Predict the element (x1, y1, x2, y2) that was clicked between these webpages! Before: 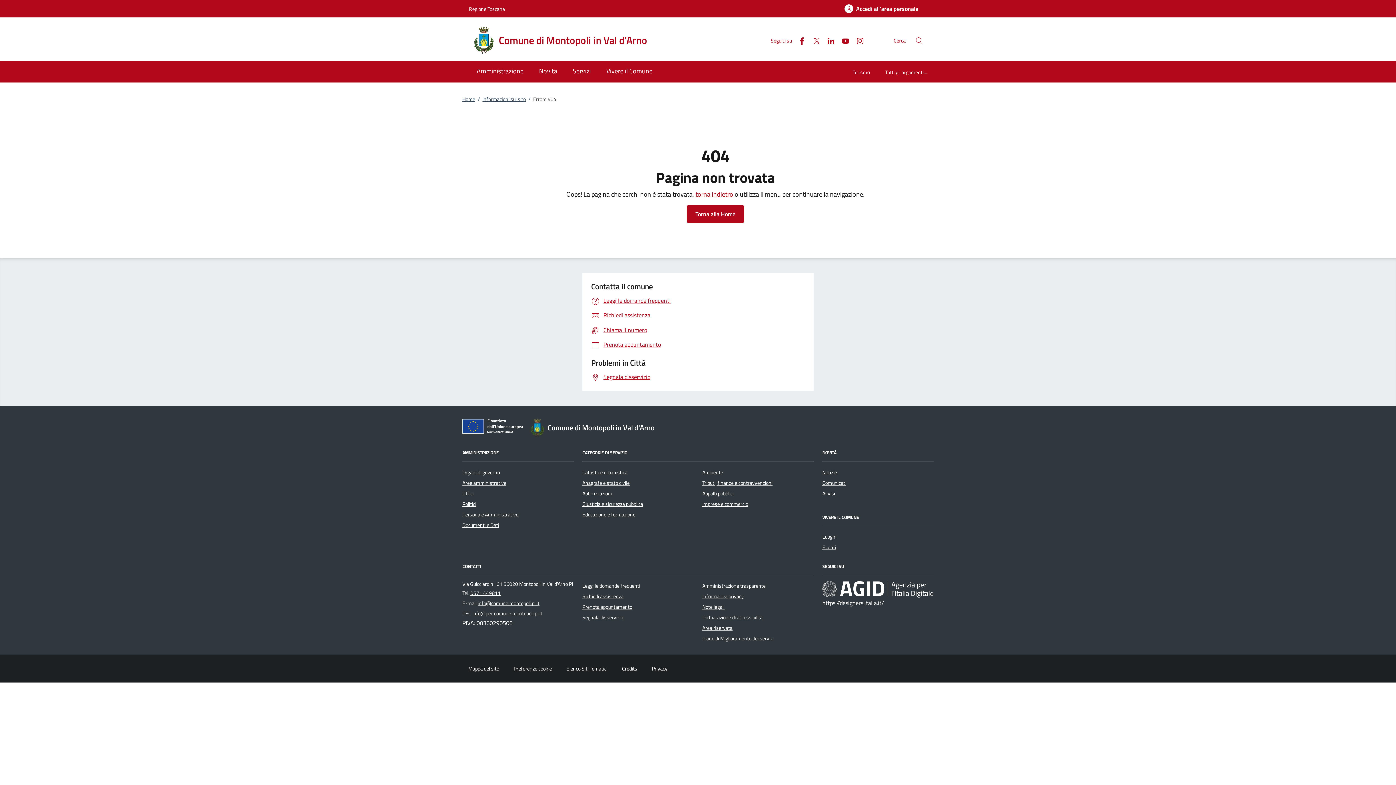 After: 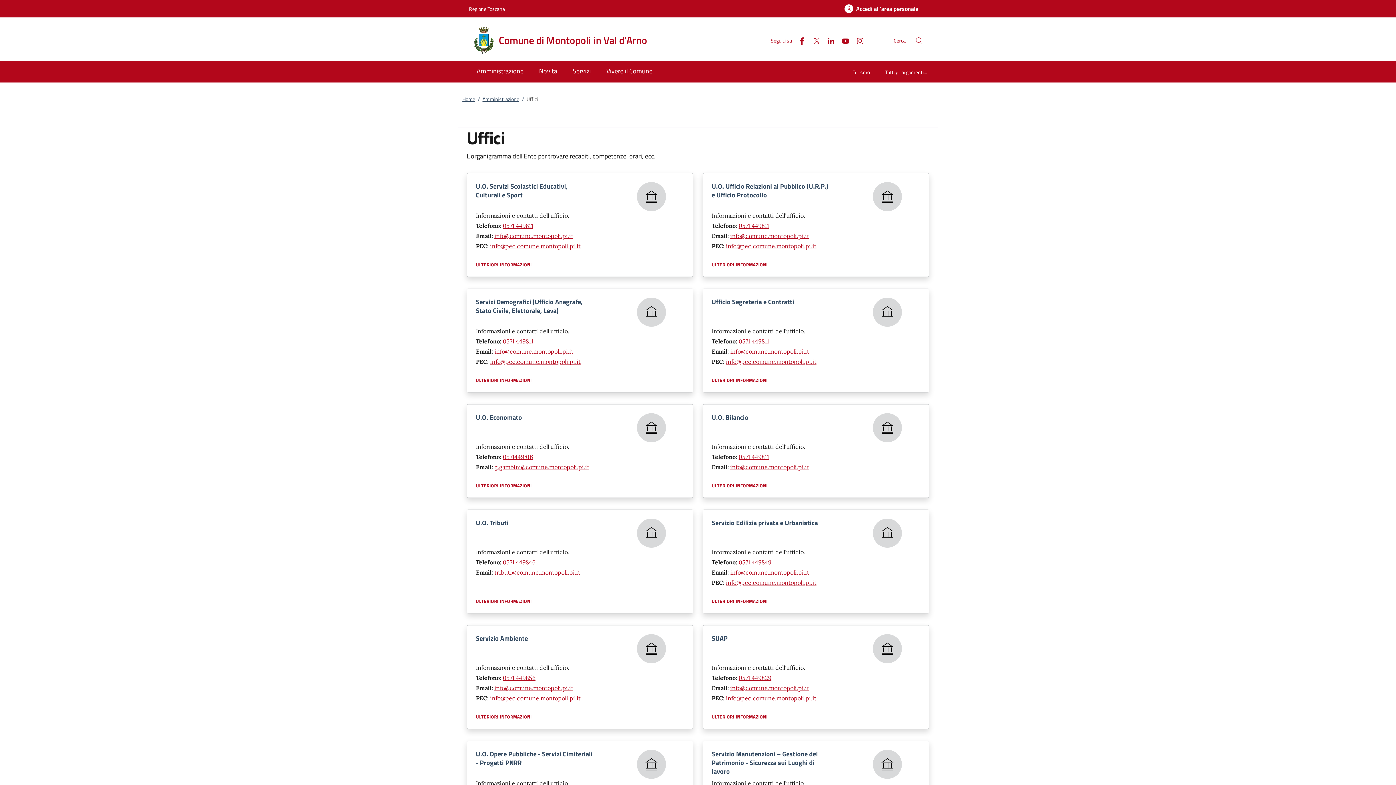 Action: label: Uffici bbox: (462, 489, 473, 497)